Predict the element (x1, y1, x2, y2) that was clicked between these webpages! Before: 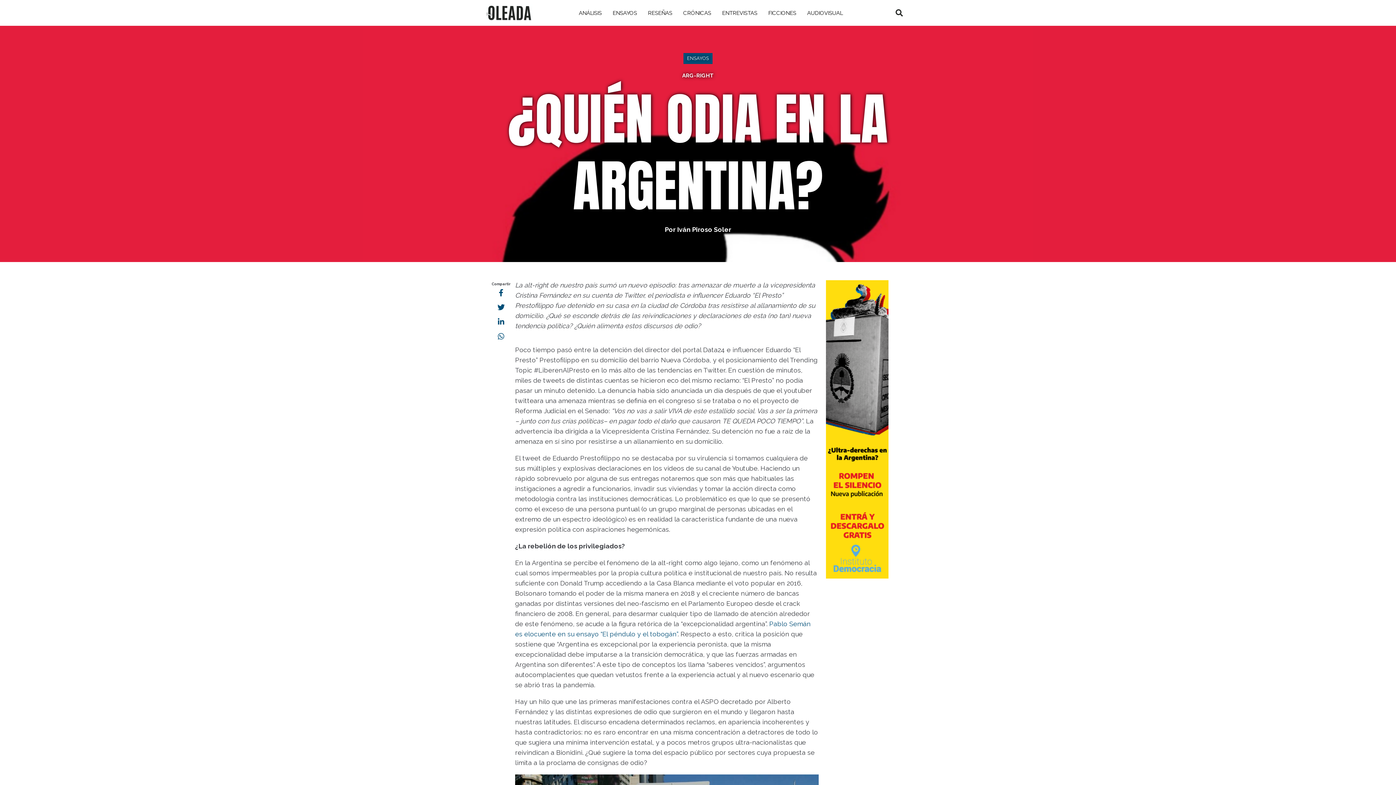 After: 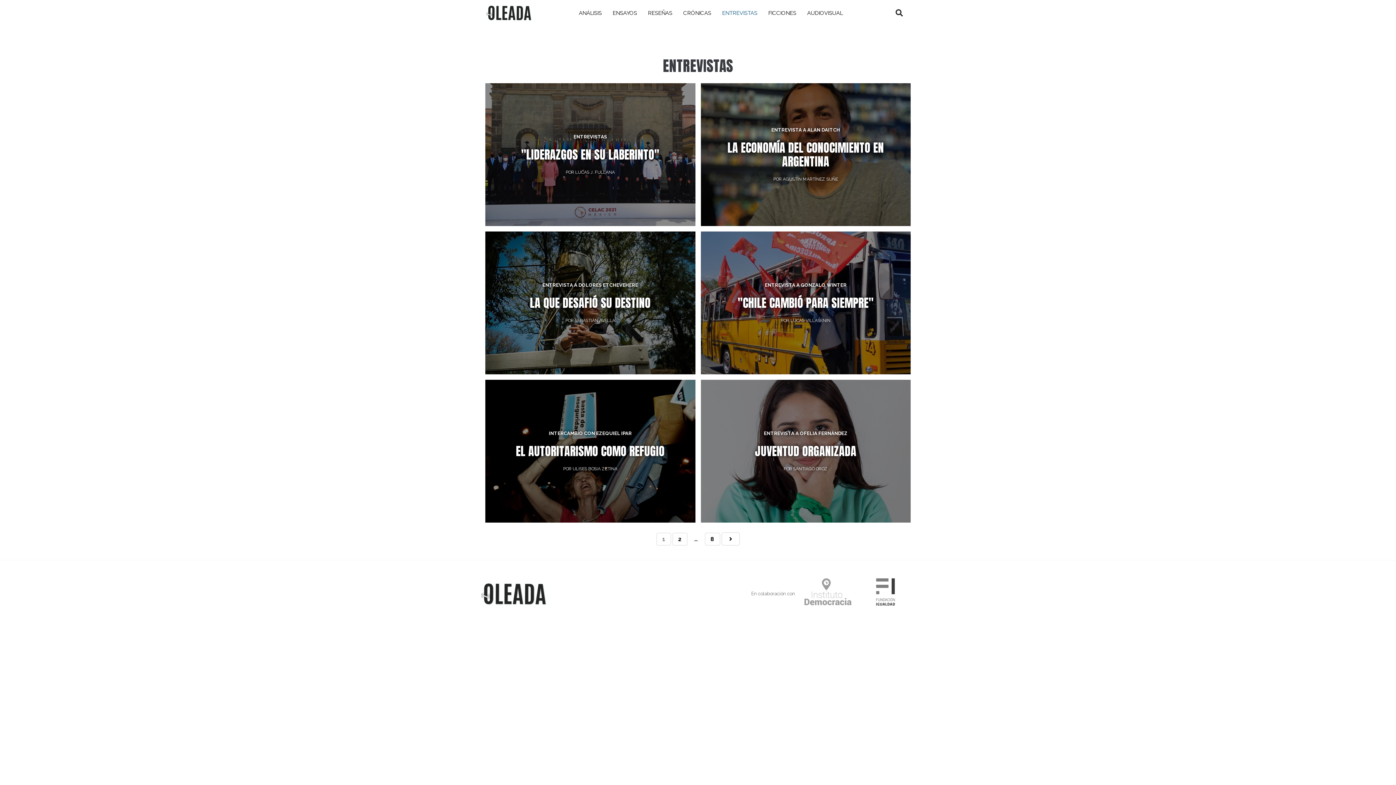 Action: bbox: (716, 5, 762, 20) label: ENTREVISTAS